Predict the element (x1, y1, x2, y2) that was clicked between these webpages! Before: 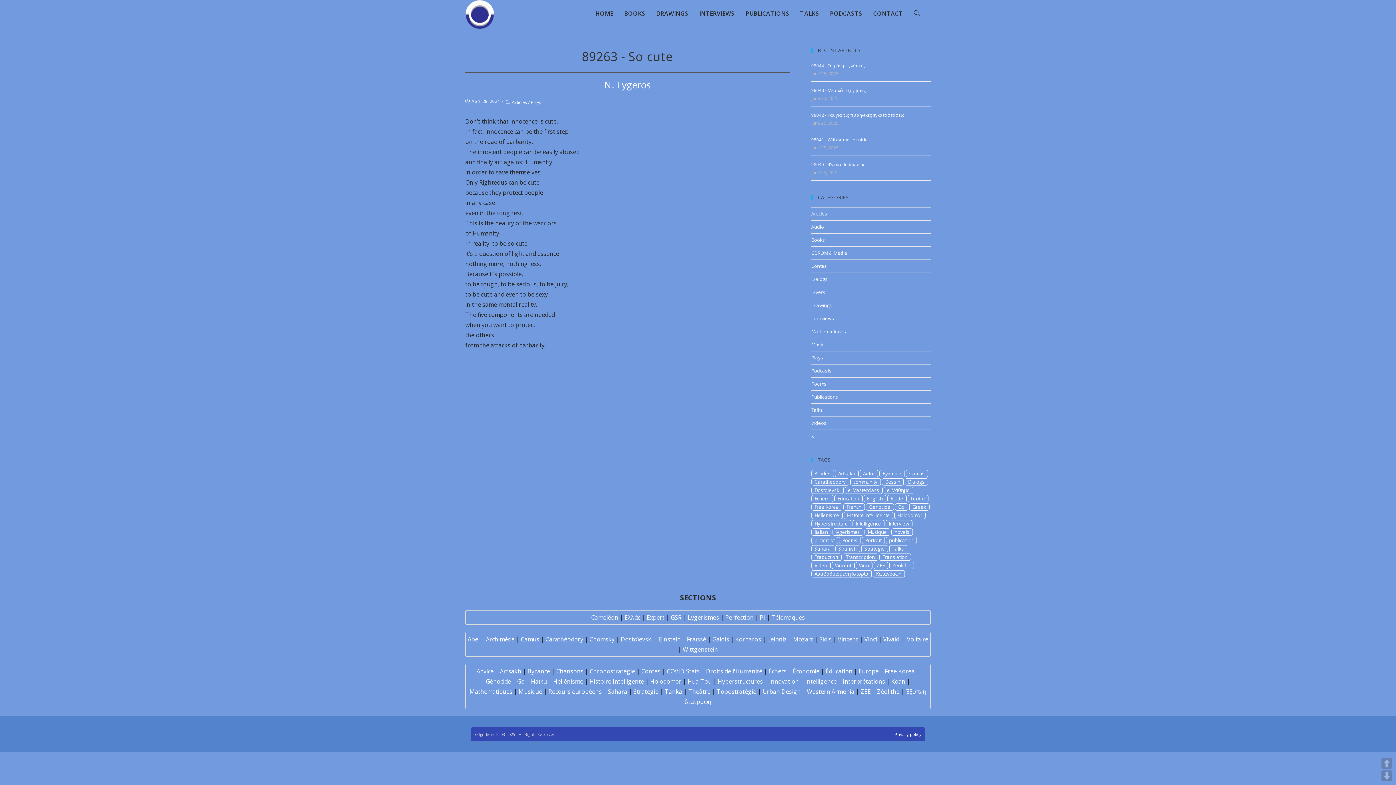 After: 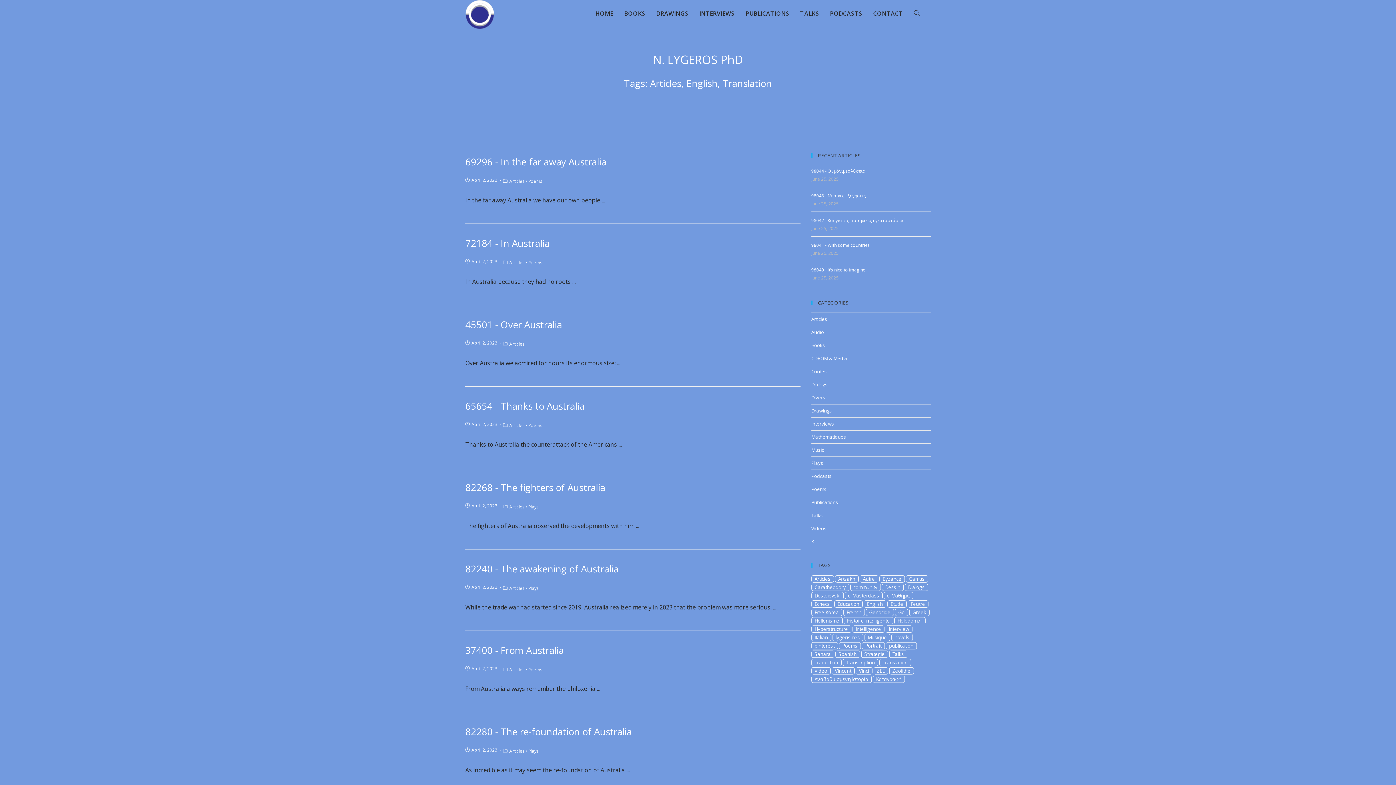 Action: bbox: (879, 553, 911, 561) label: Translation